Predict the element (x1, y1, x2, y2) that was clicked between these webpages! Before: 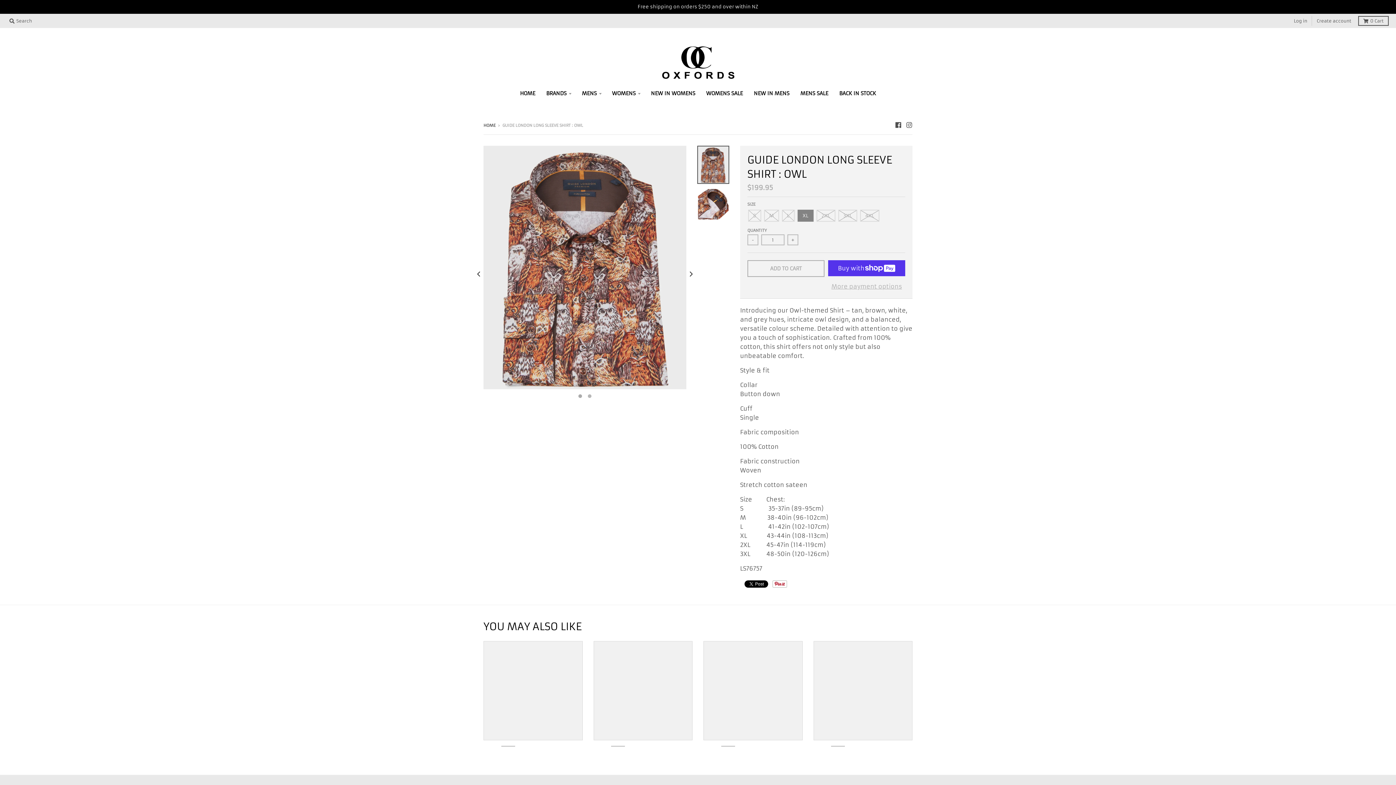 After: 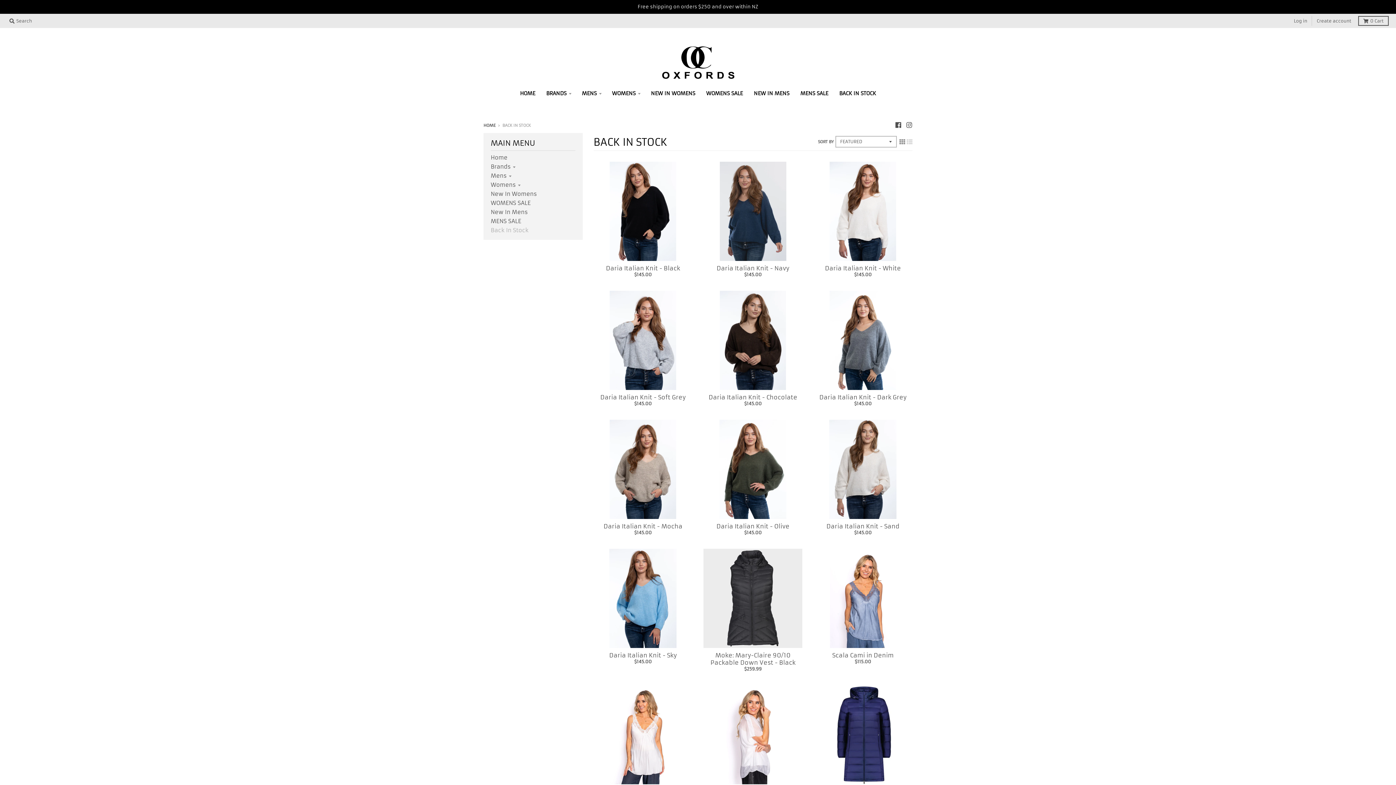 Action: bbox: (834, 86, 880, 100) label: BACK IN STOCK